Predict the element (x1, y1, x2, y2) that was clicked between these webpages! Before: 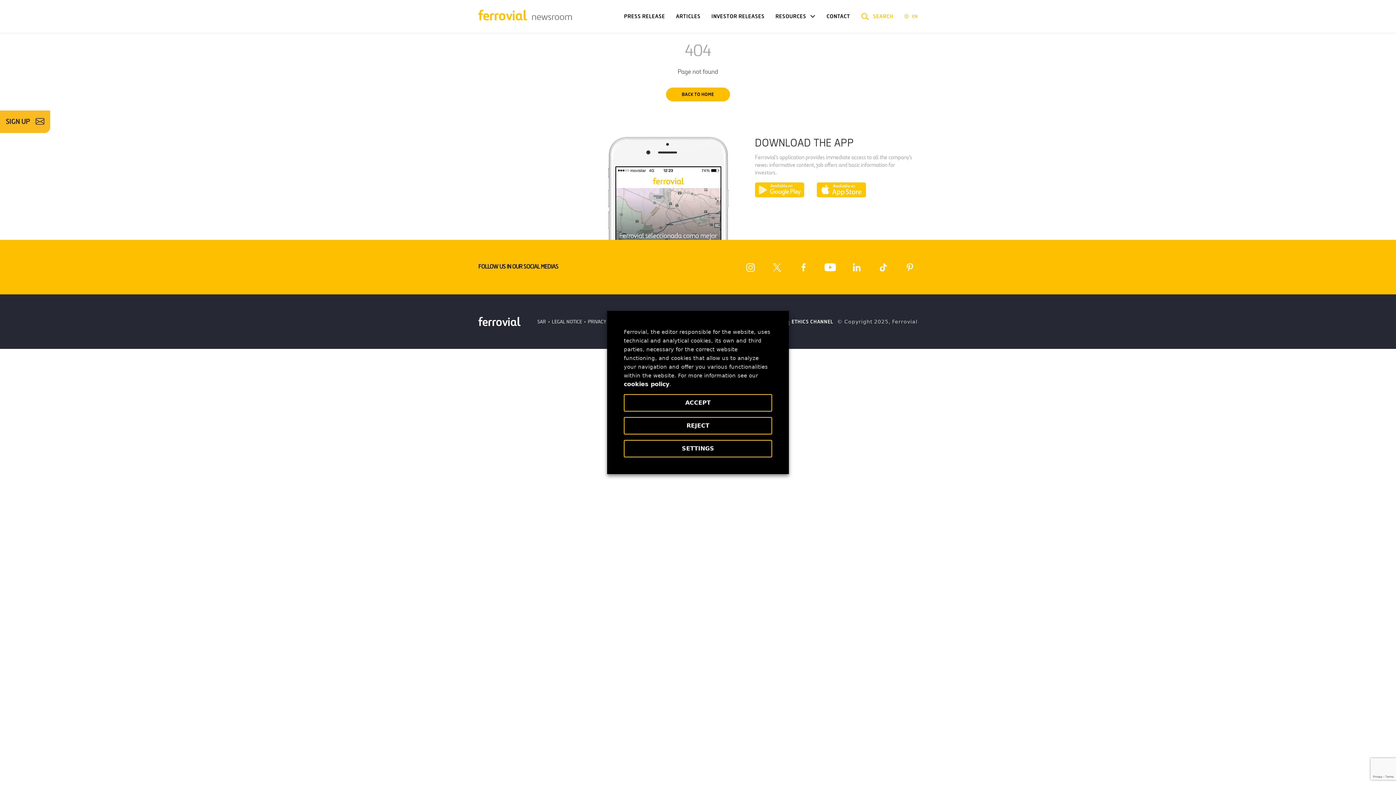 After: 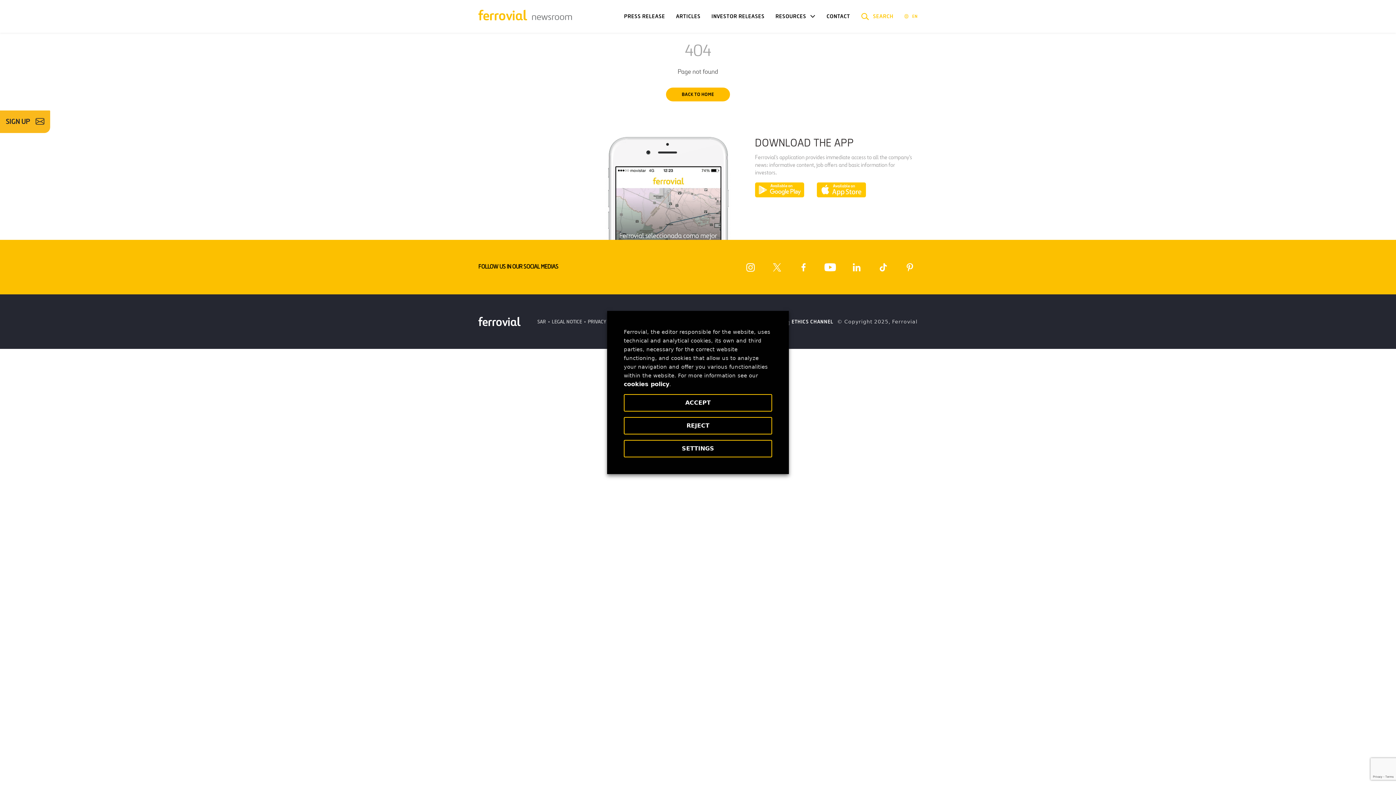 Action: bbox: (801, 259, 806, 275)